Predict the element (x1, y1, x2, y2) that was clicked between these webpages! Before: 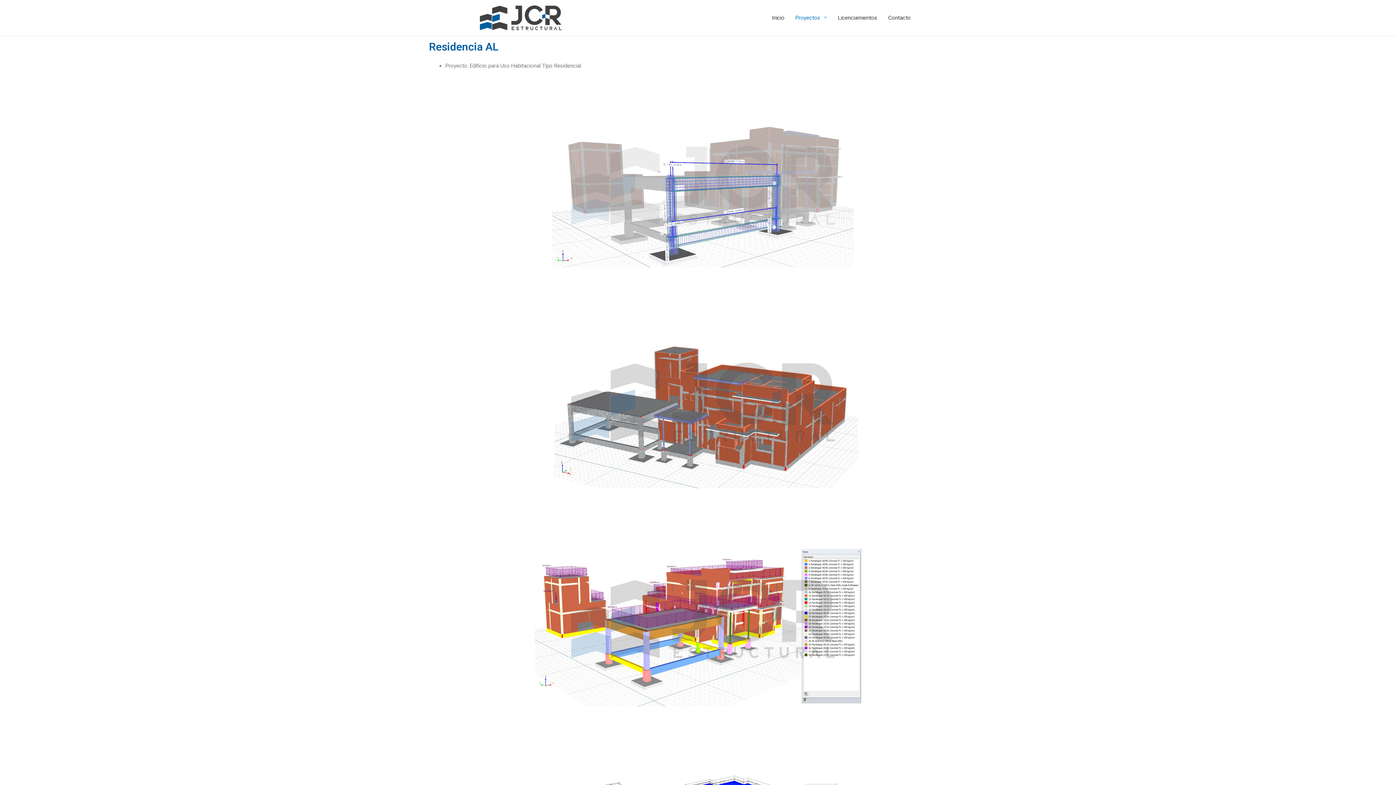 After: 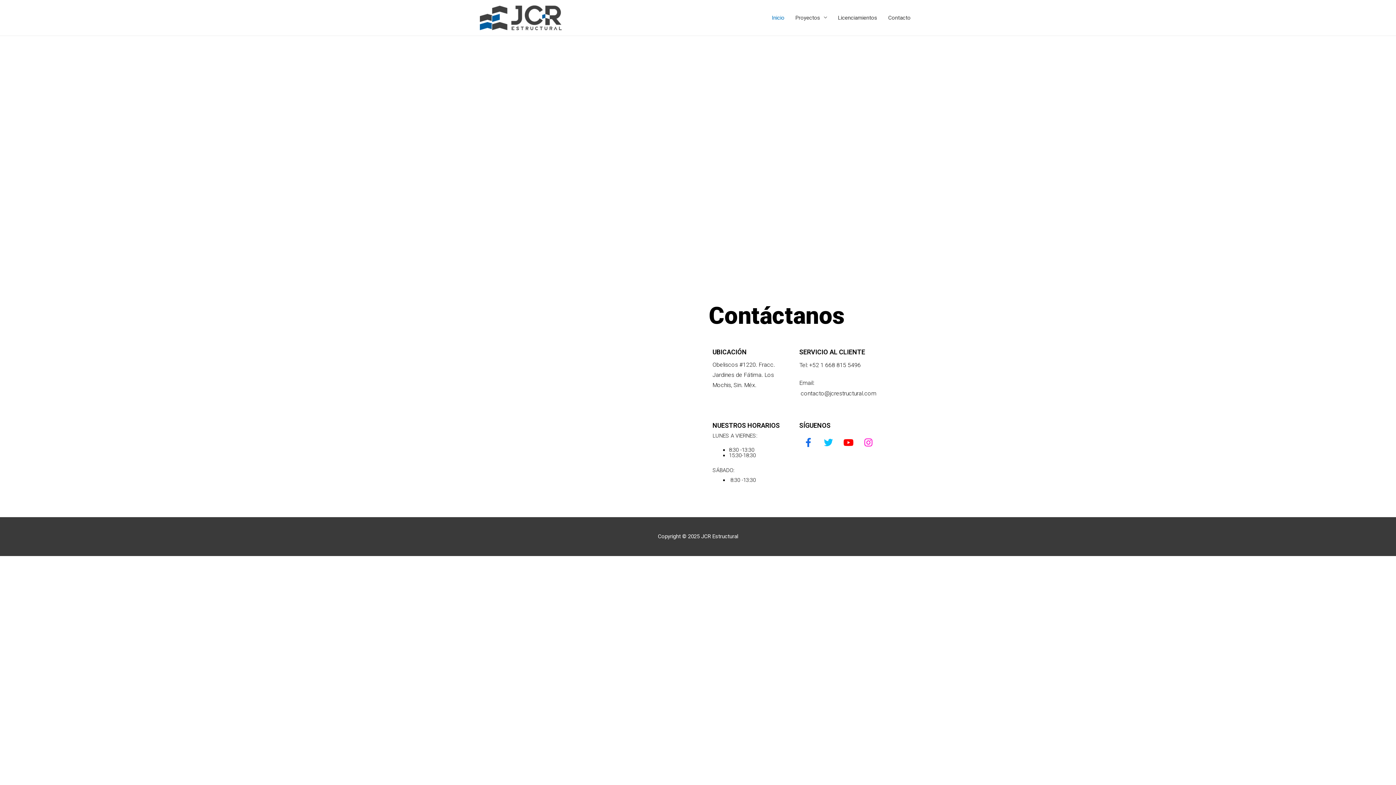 Action: bbox: (480, 14, 561, 20)